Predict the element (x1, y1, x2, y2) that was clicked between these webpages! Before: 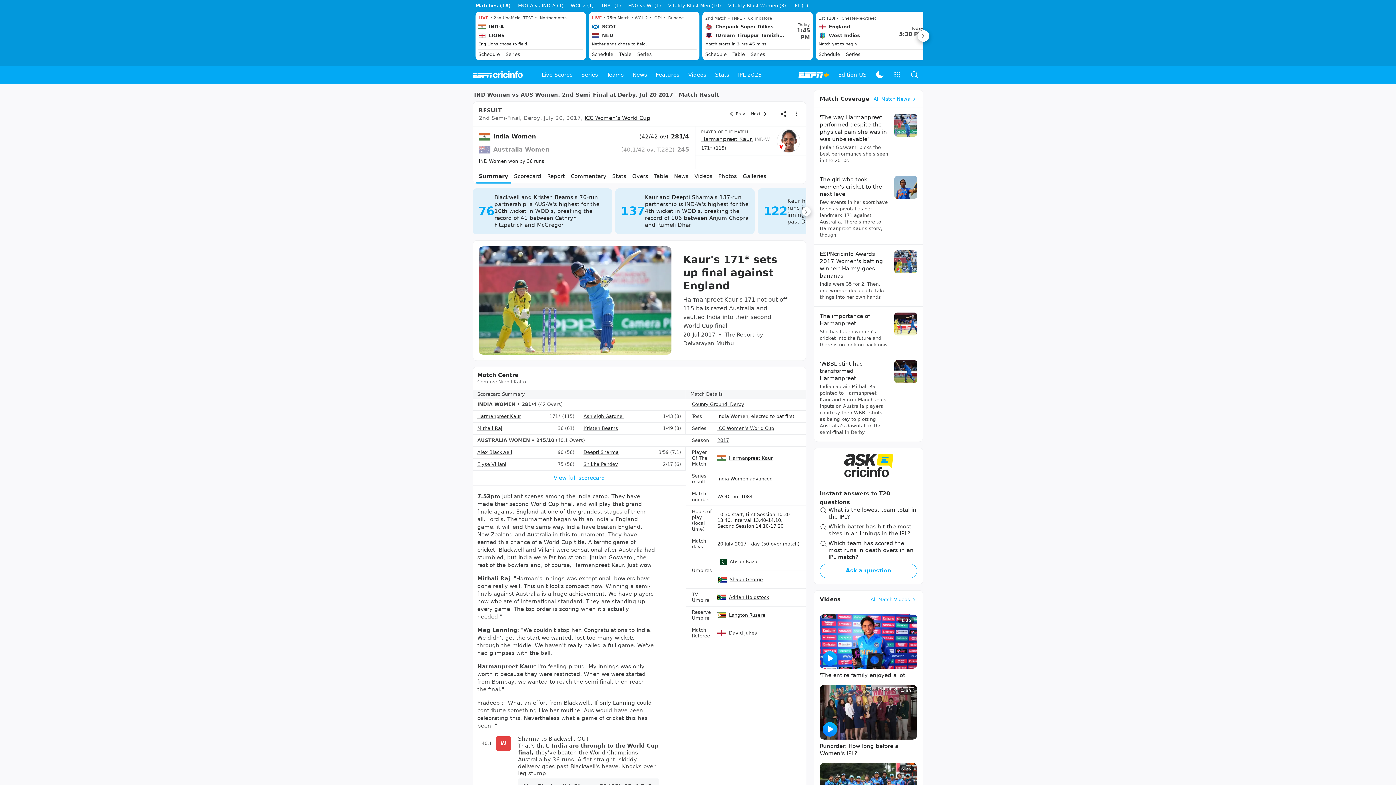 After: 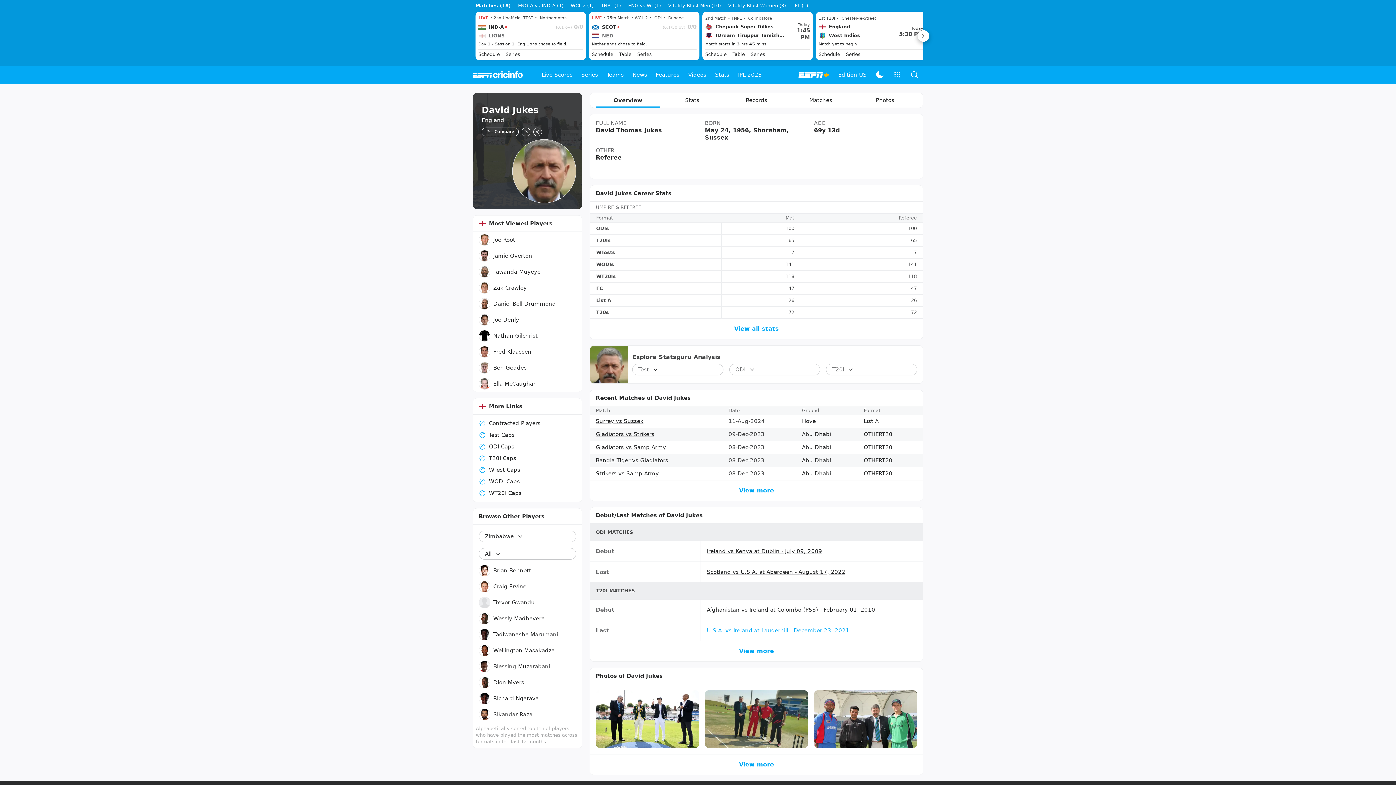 Action: bbox: (717, 661, 757, 670) label: David Jukes